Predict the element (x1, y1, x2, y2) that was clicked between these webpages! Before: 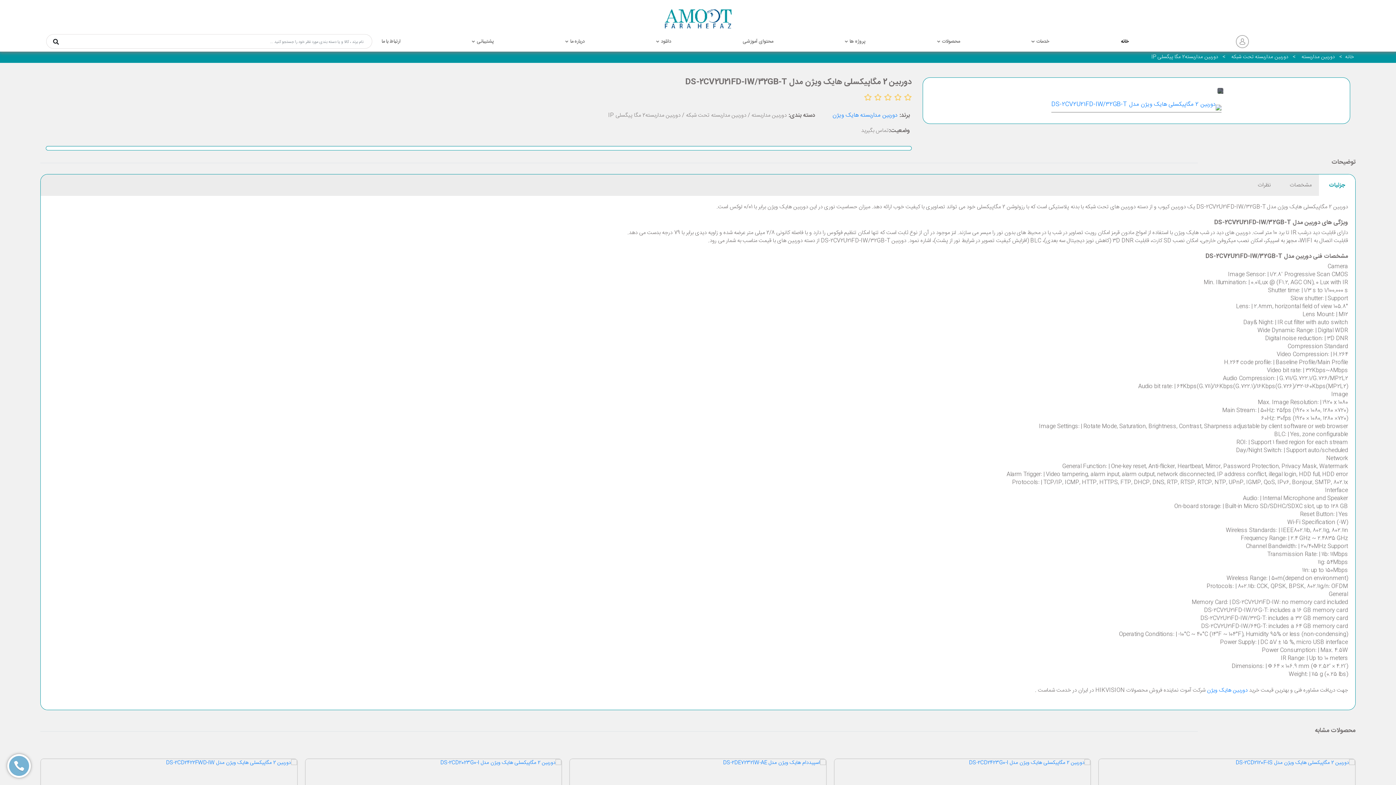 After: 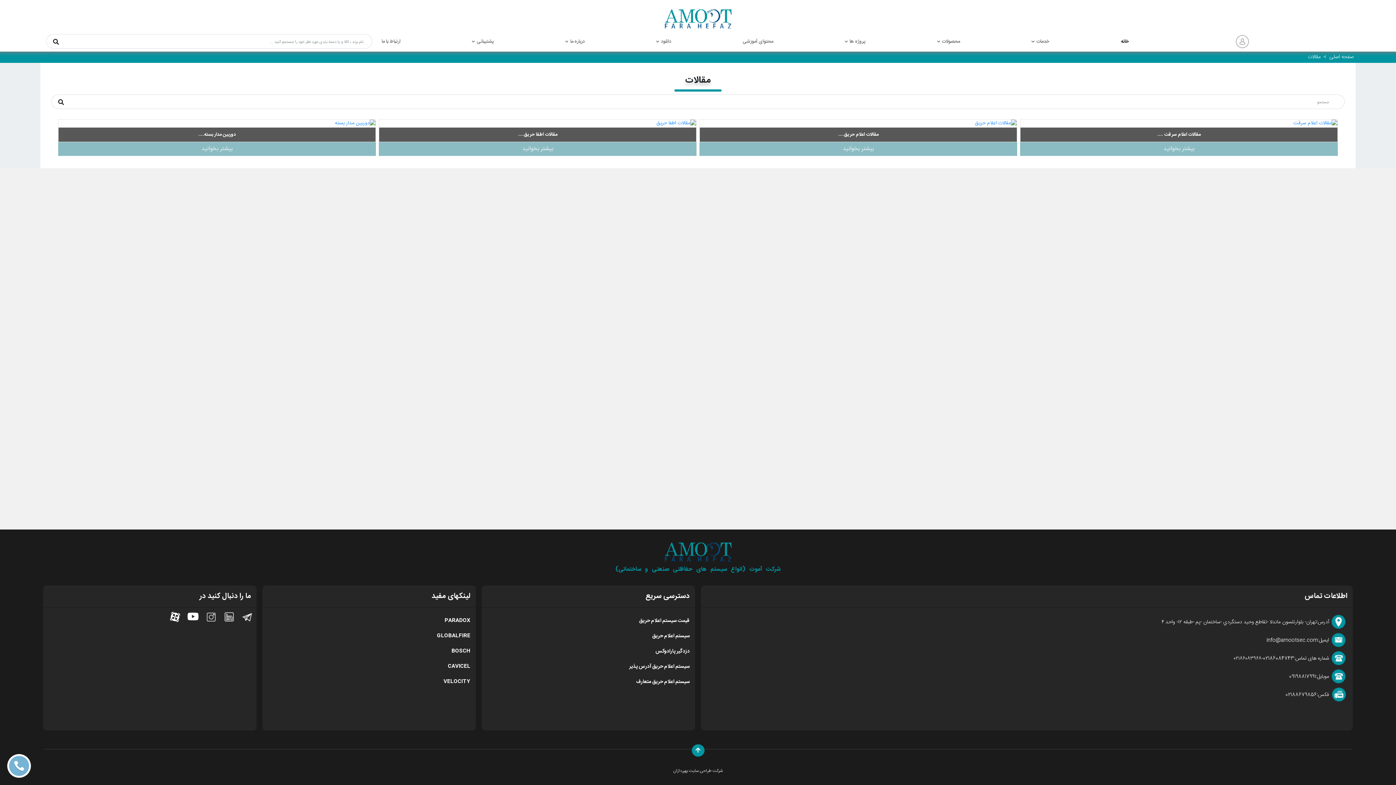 Action: label: محتوای آموزشی bbox: (739, 35, 777, 47)